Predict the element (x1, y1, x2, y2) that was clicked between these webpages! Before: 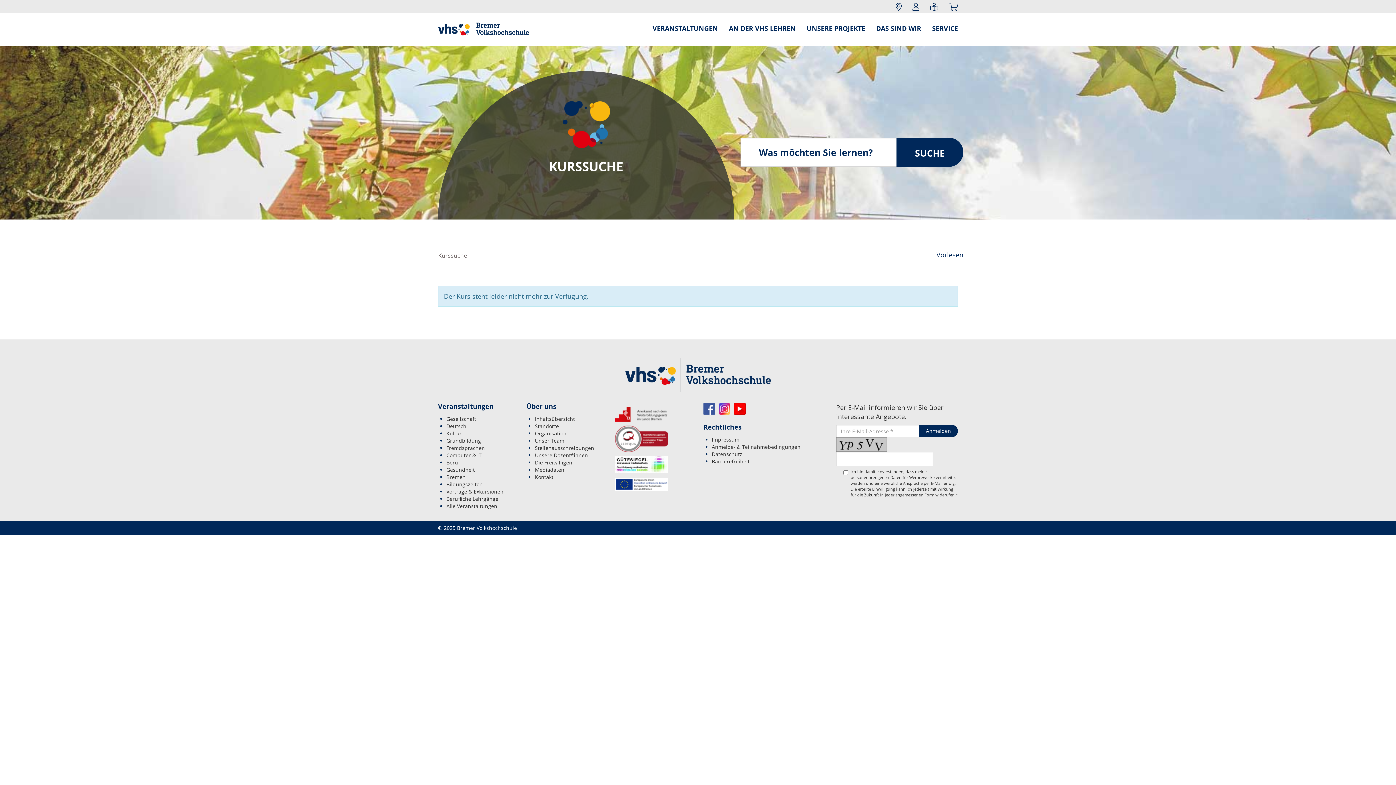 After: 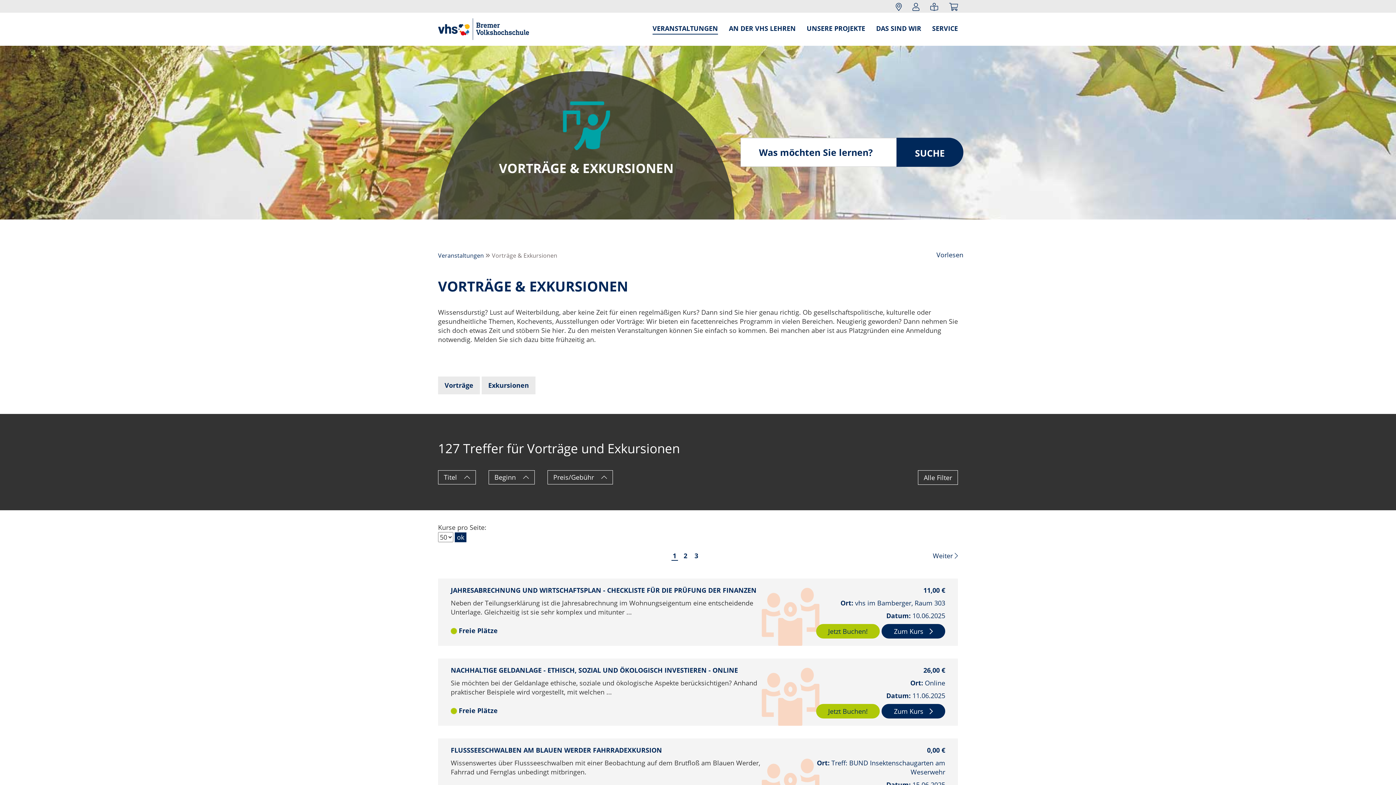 Action: label: Vorträge & Exkursionen bbox: (446, 488, 503, 495)